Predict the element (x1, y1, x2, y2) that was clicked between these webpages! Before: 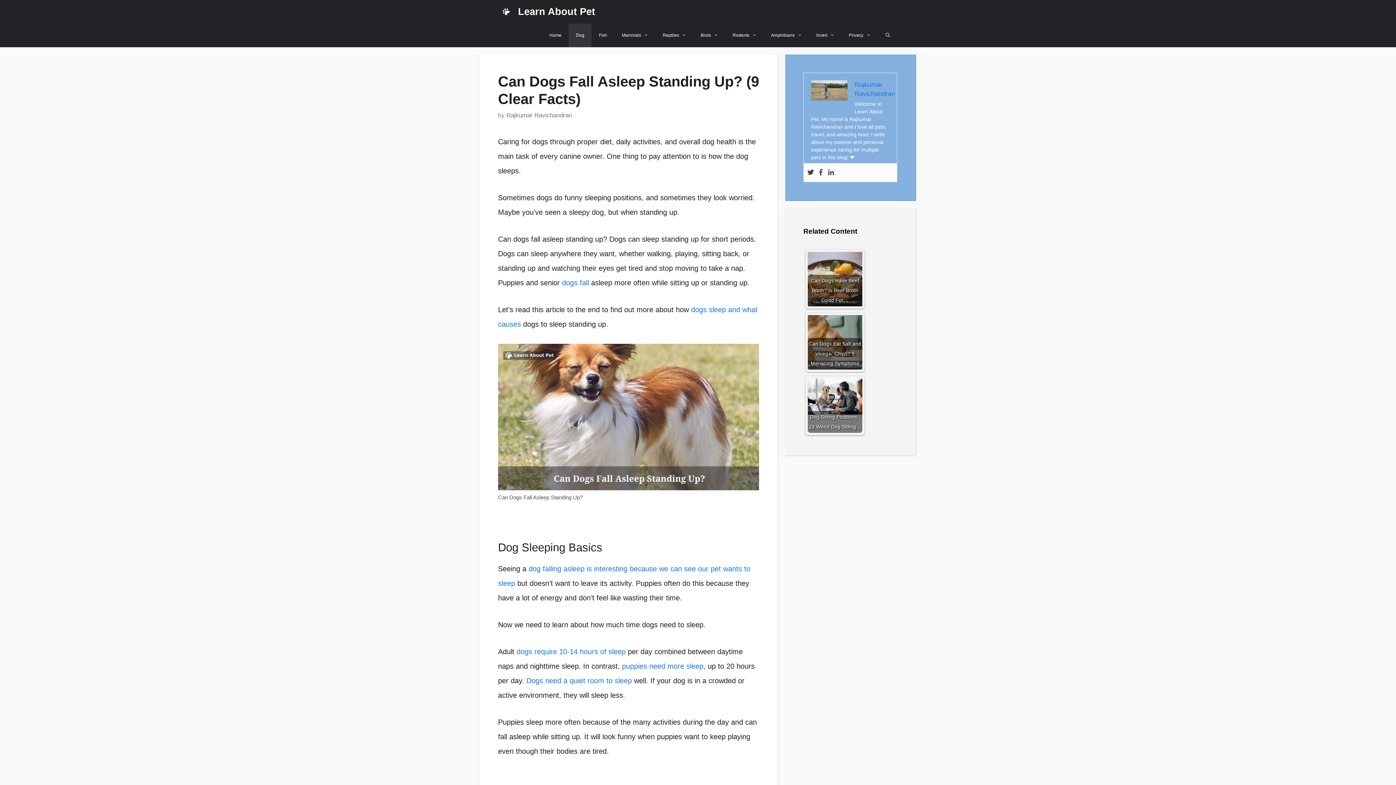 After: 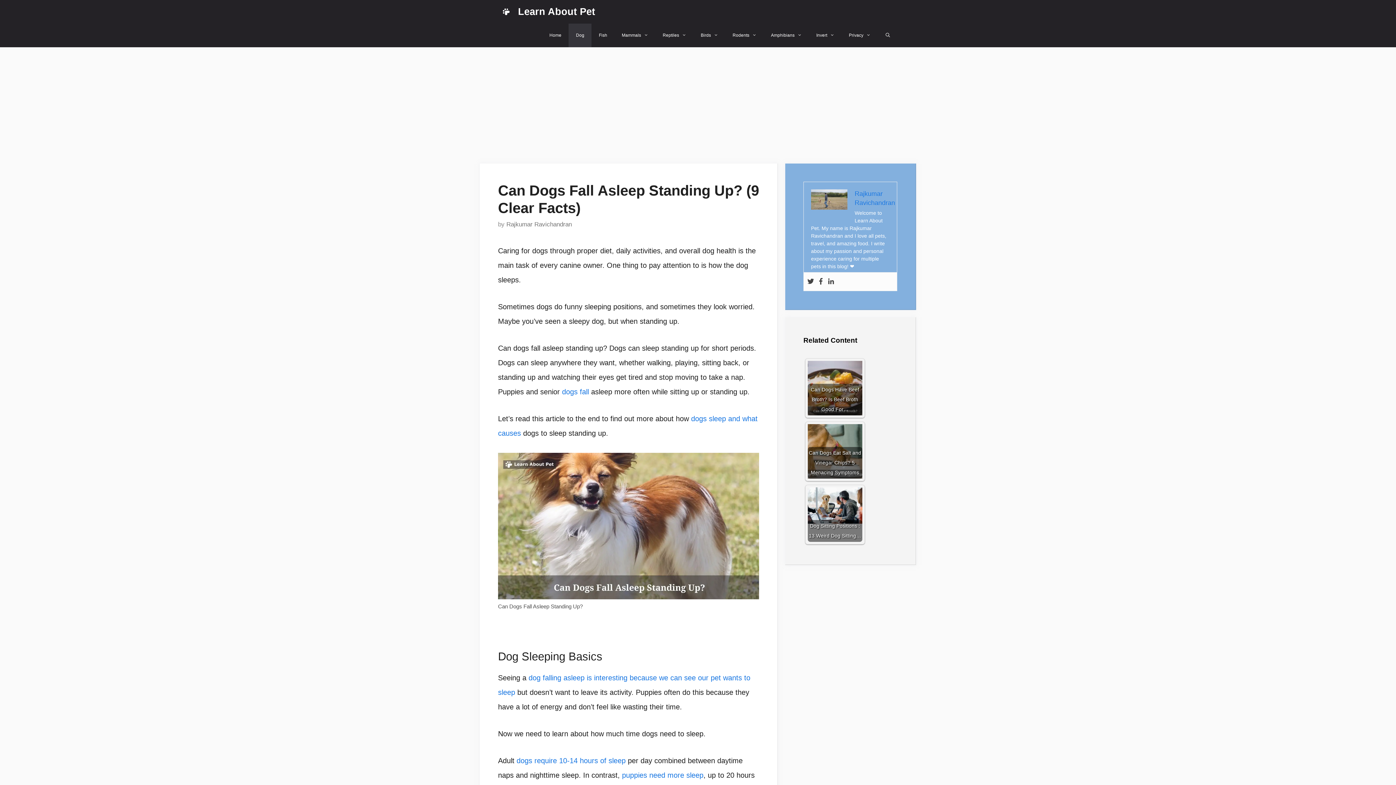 Action: bbox: (817, 169, 824, 176)